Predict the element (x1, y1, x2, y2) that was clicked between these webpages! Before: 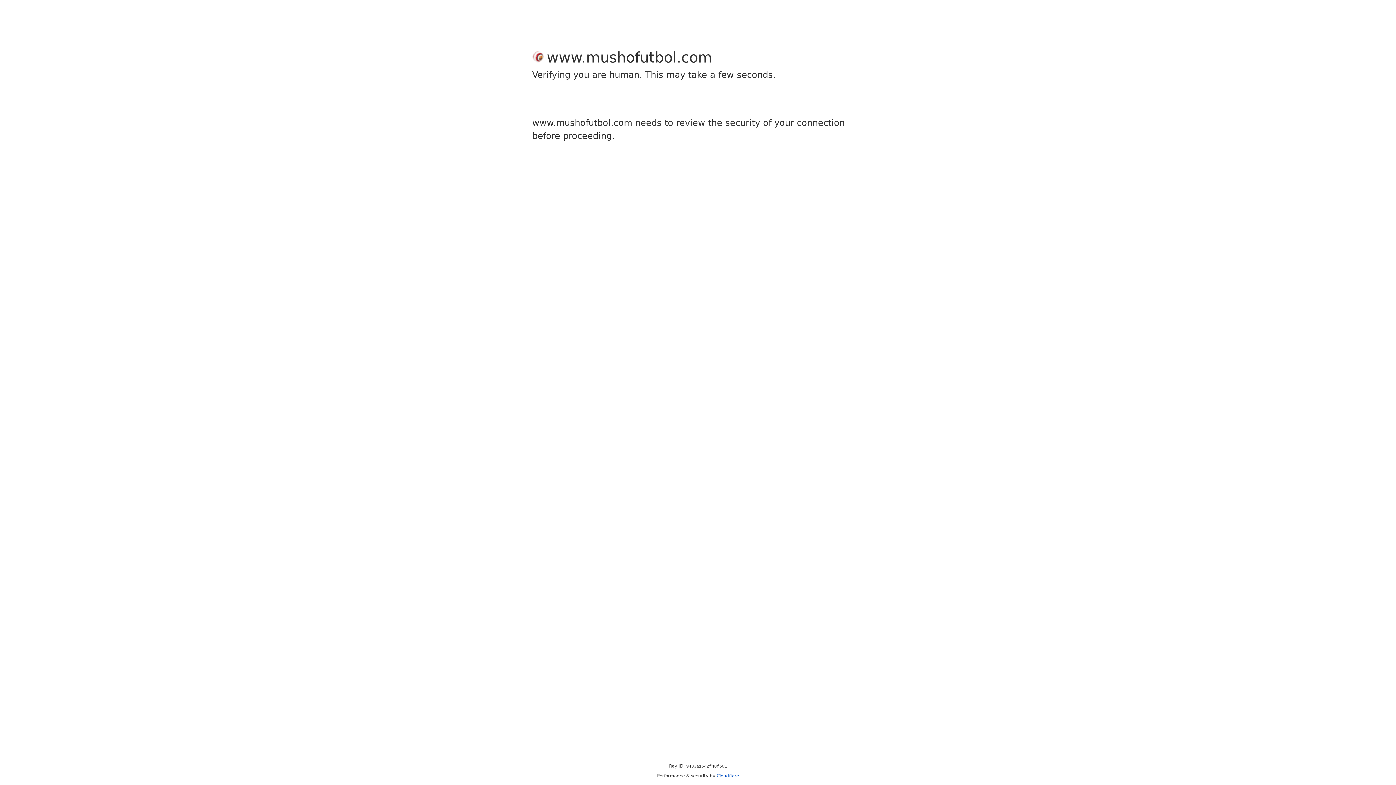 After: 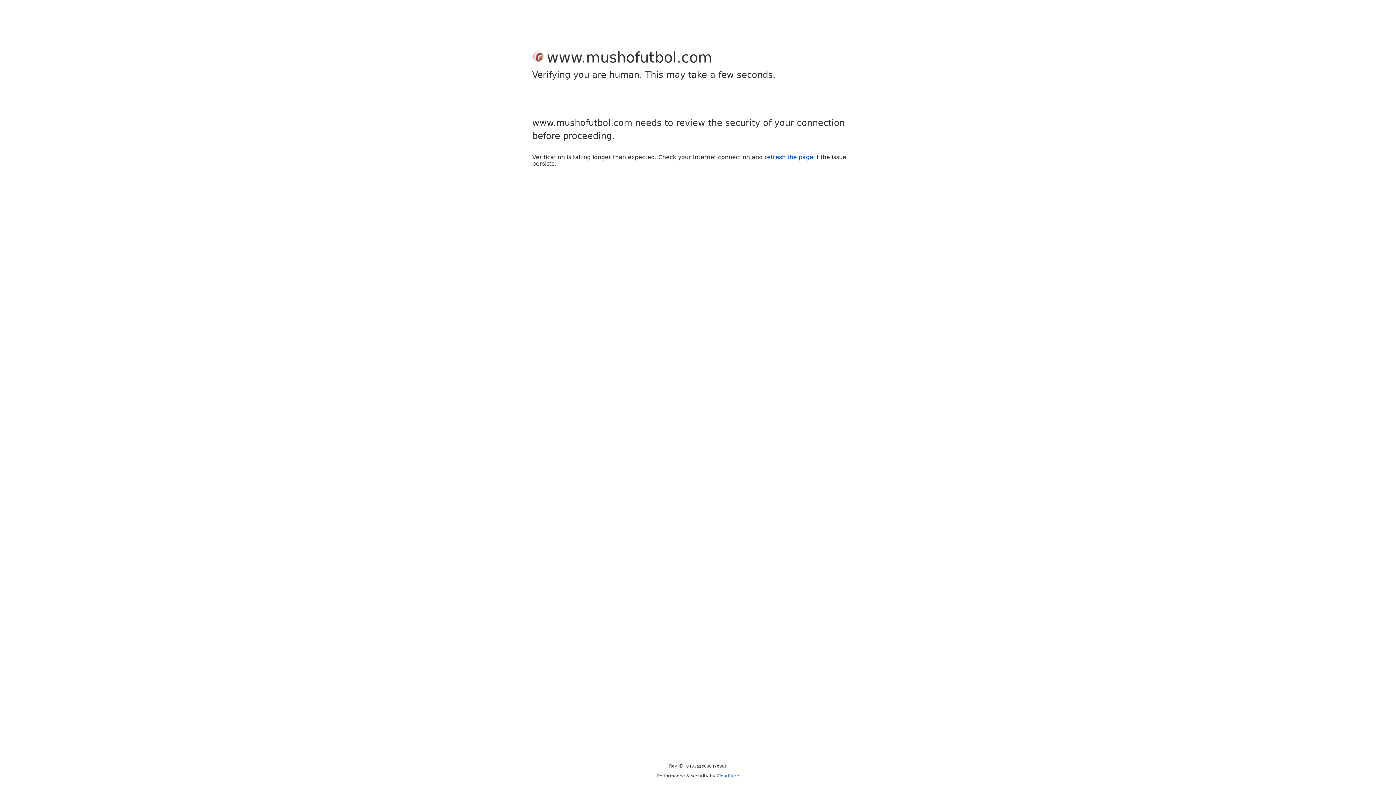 Action: bbox: (716, 773, 739, 778) label: Cloudflare